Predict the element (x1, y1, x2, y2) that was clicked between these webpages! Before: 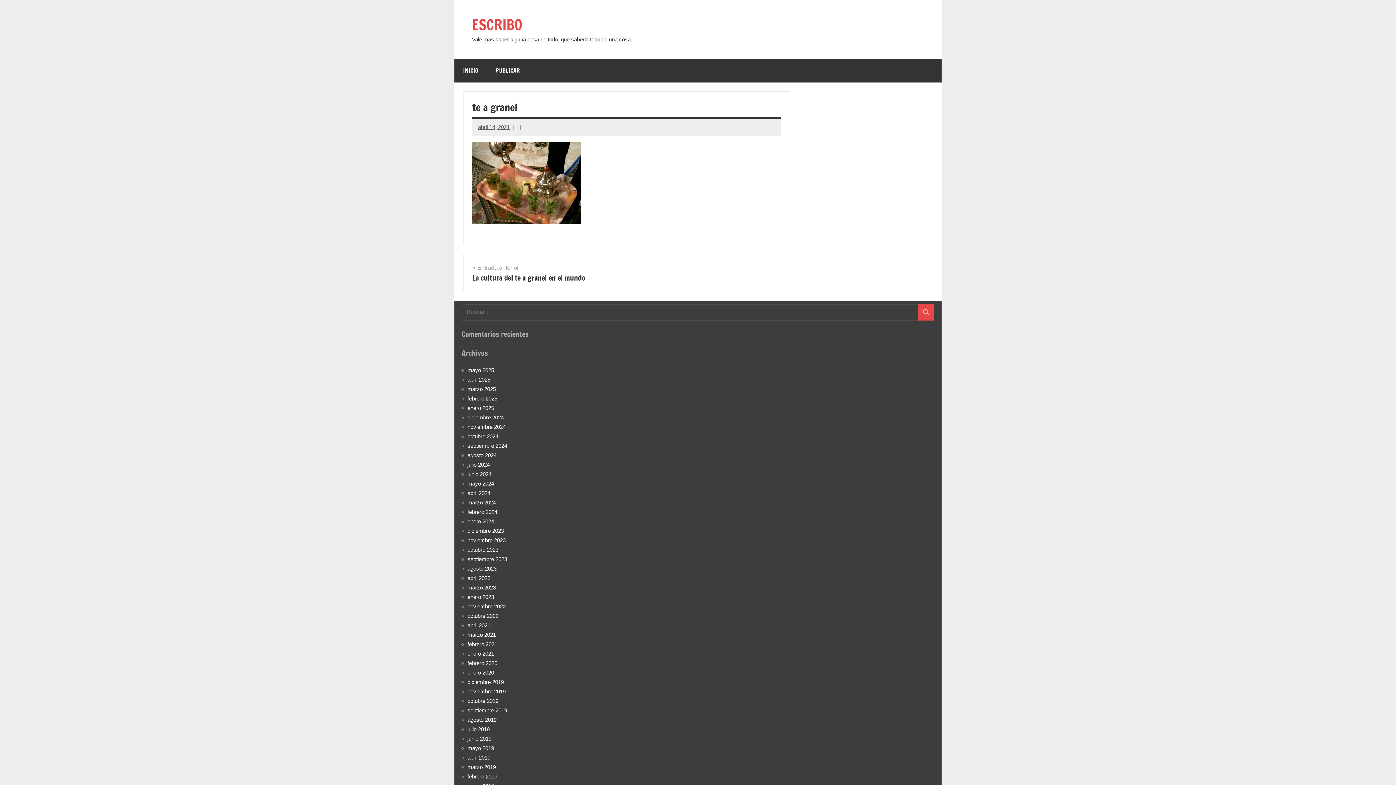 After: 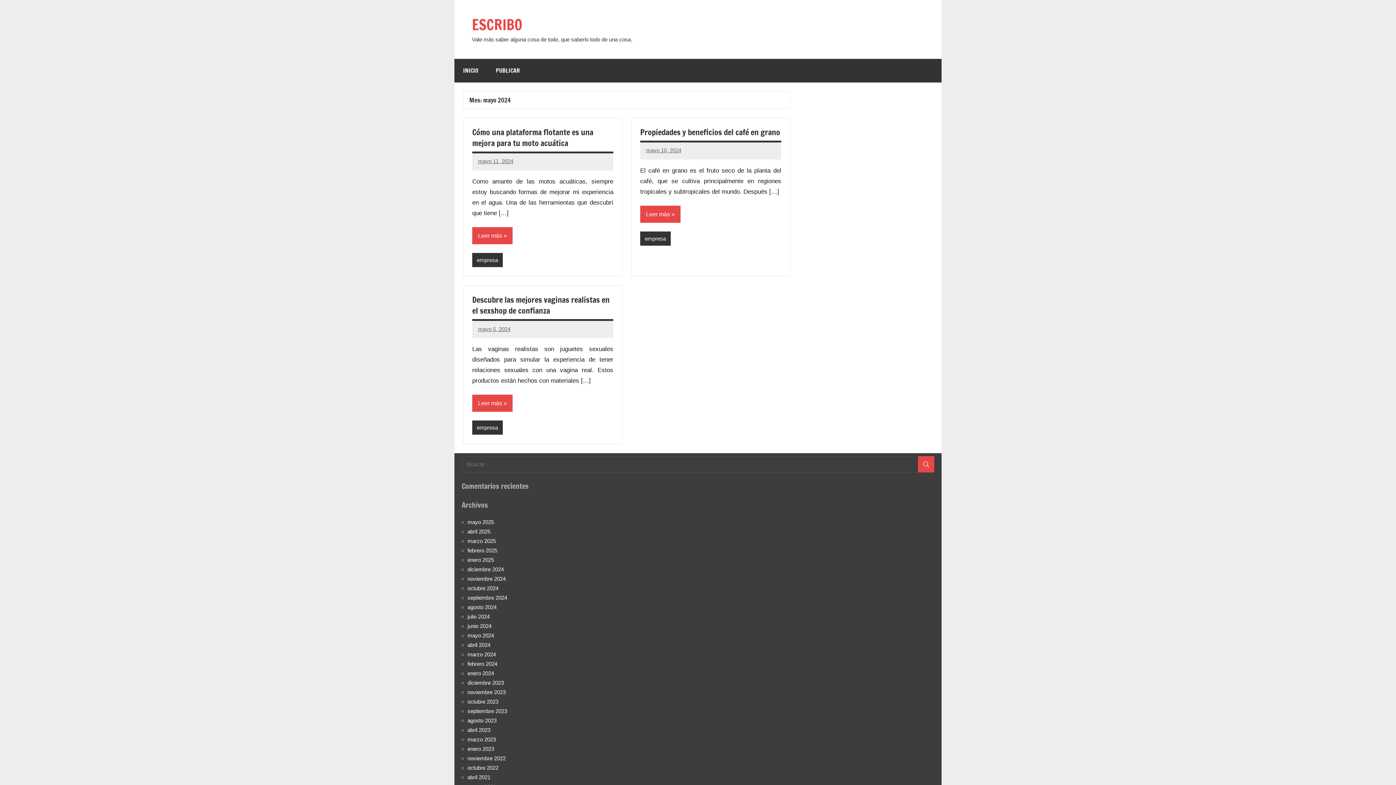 Action: label: mayo 2024 bbox: (467, 480, 494, 486)